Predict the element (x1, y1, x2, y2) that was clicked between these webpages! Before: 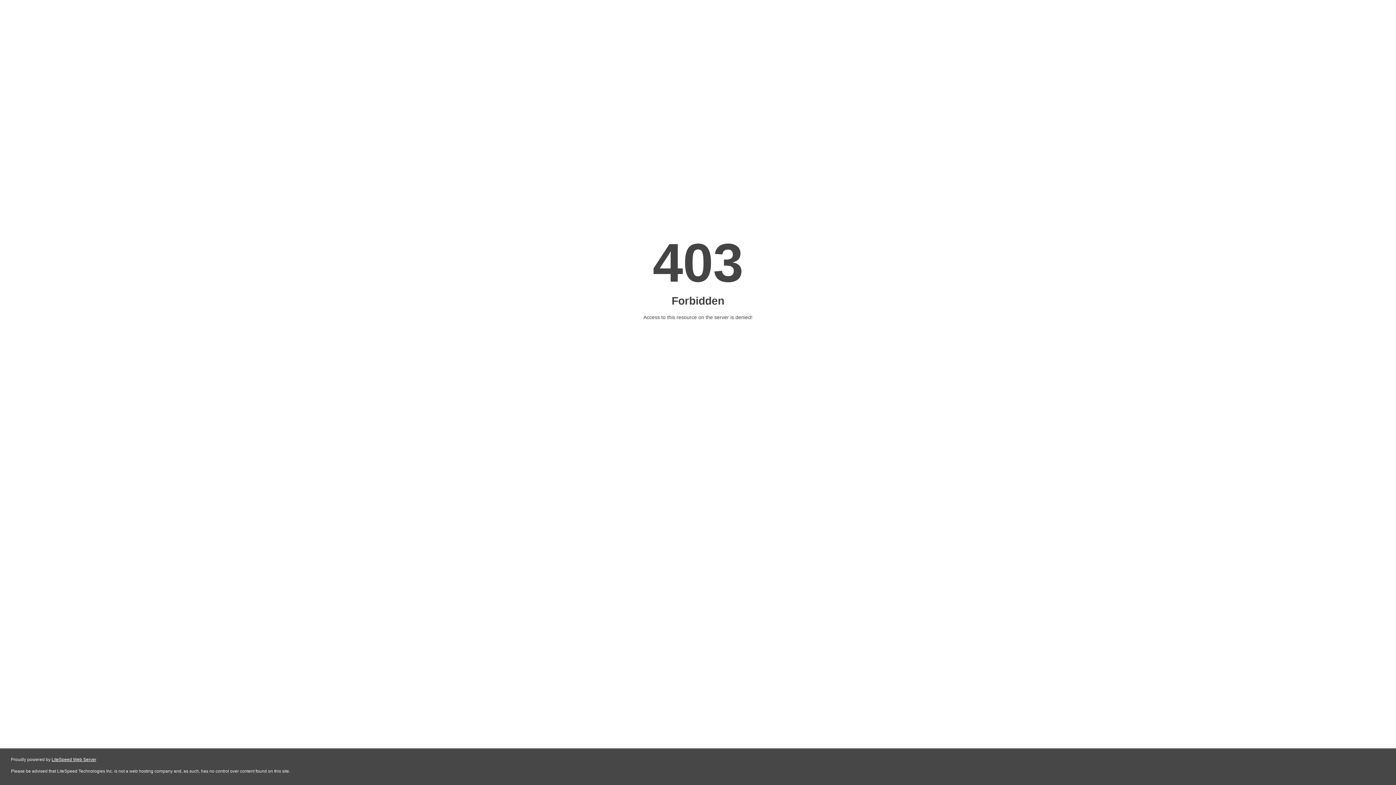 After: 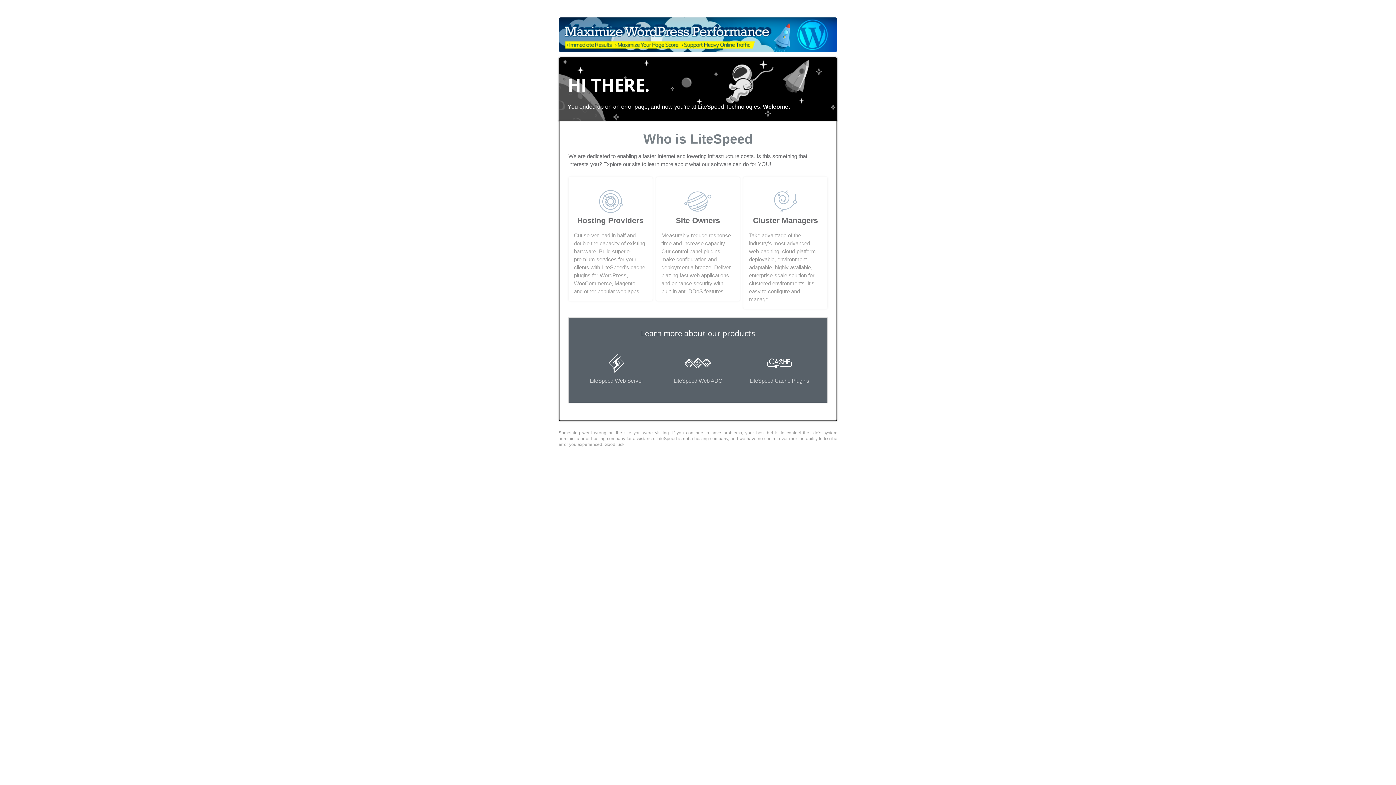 Action: label: LiteSpeed Web Server bbox: (51, 757, 96, 762)